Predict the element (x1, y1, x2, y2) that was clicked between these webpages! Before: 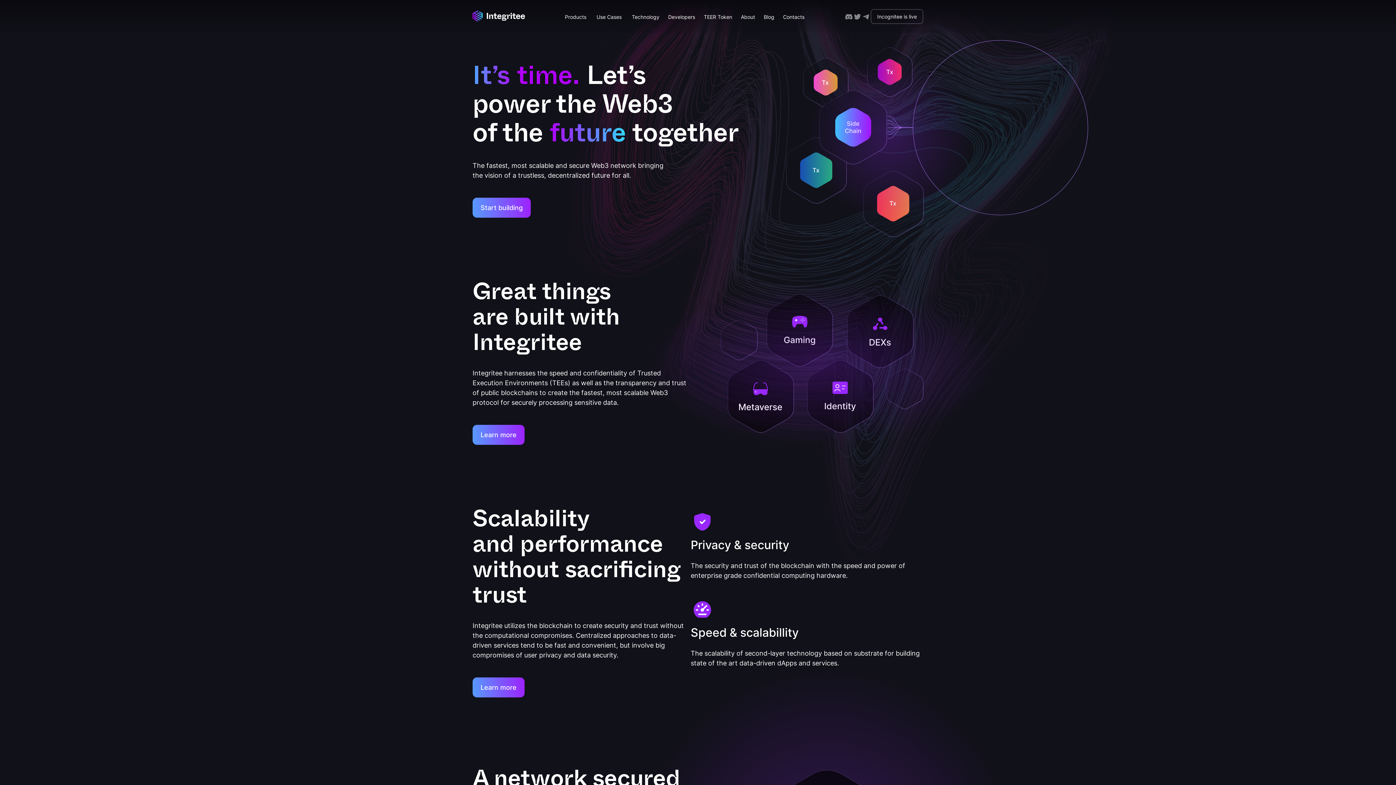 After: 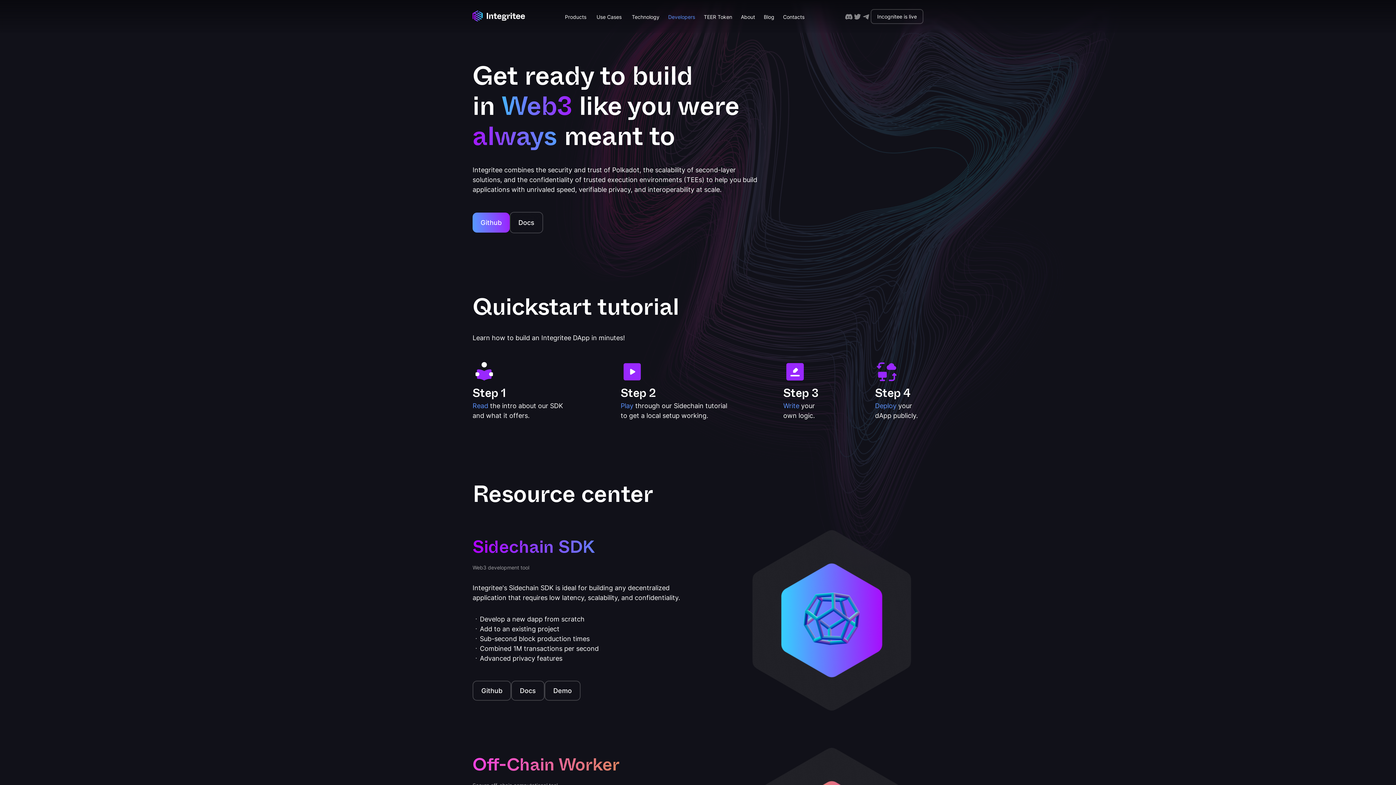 Action: bbox: (668, 13, 695, 19) label: Developers